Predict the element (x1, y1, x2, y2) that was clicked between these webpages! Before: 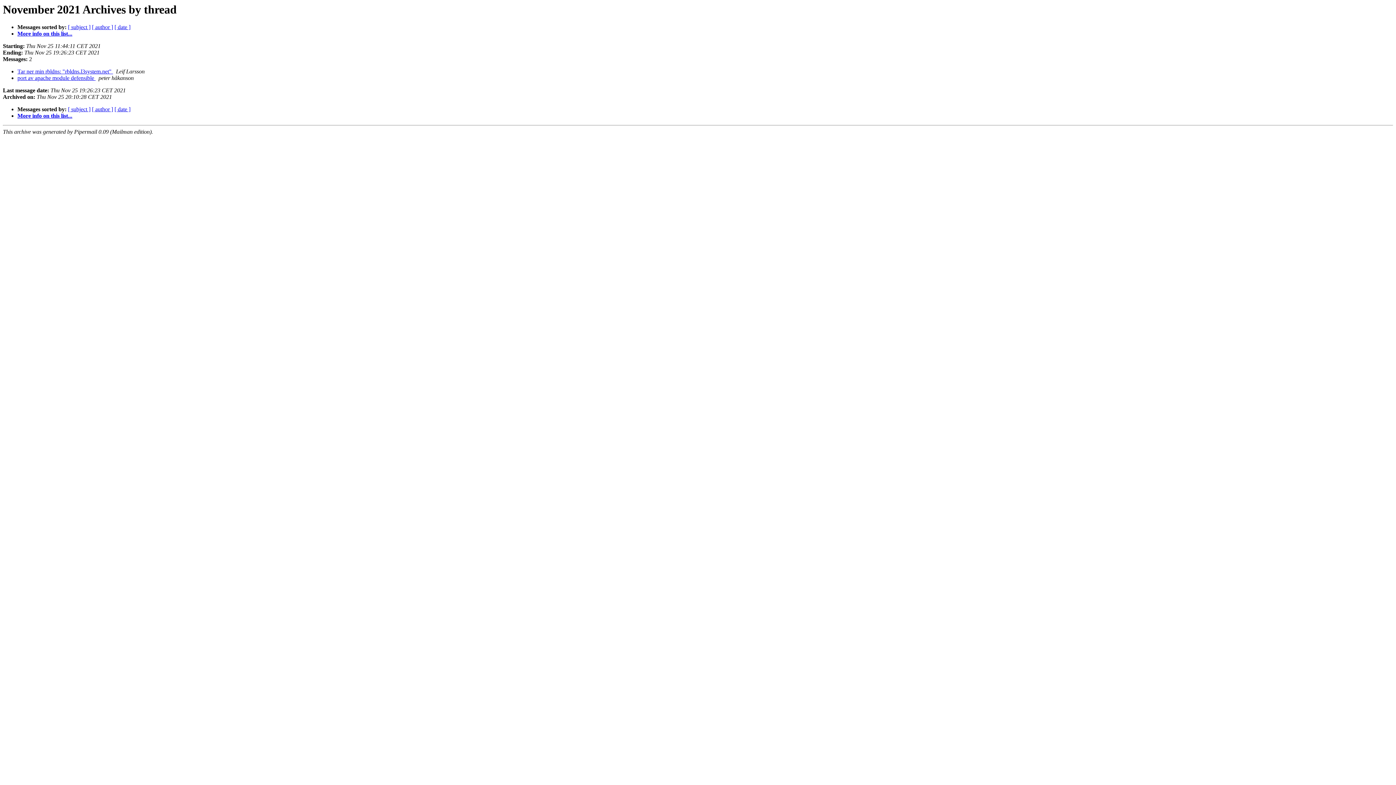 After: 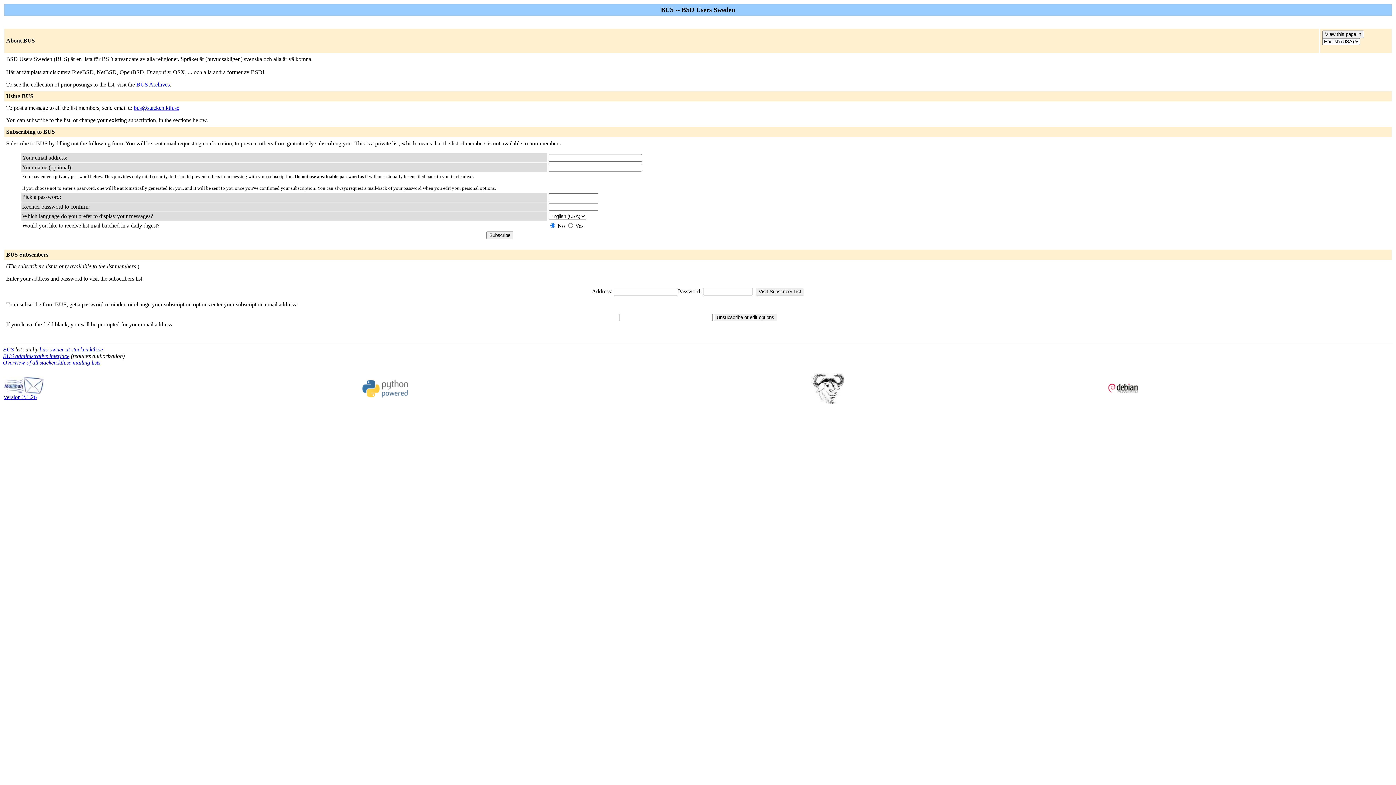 Action: label: More info on this list... bbox: (17, 30, 72, 36)